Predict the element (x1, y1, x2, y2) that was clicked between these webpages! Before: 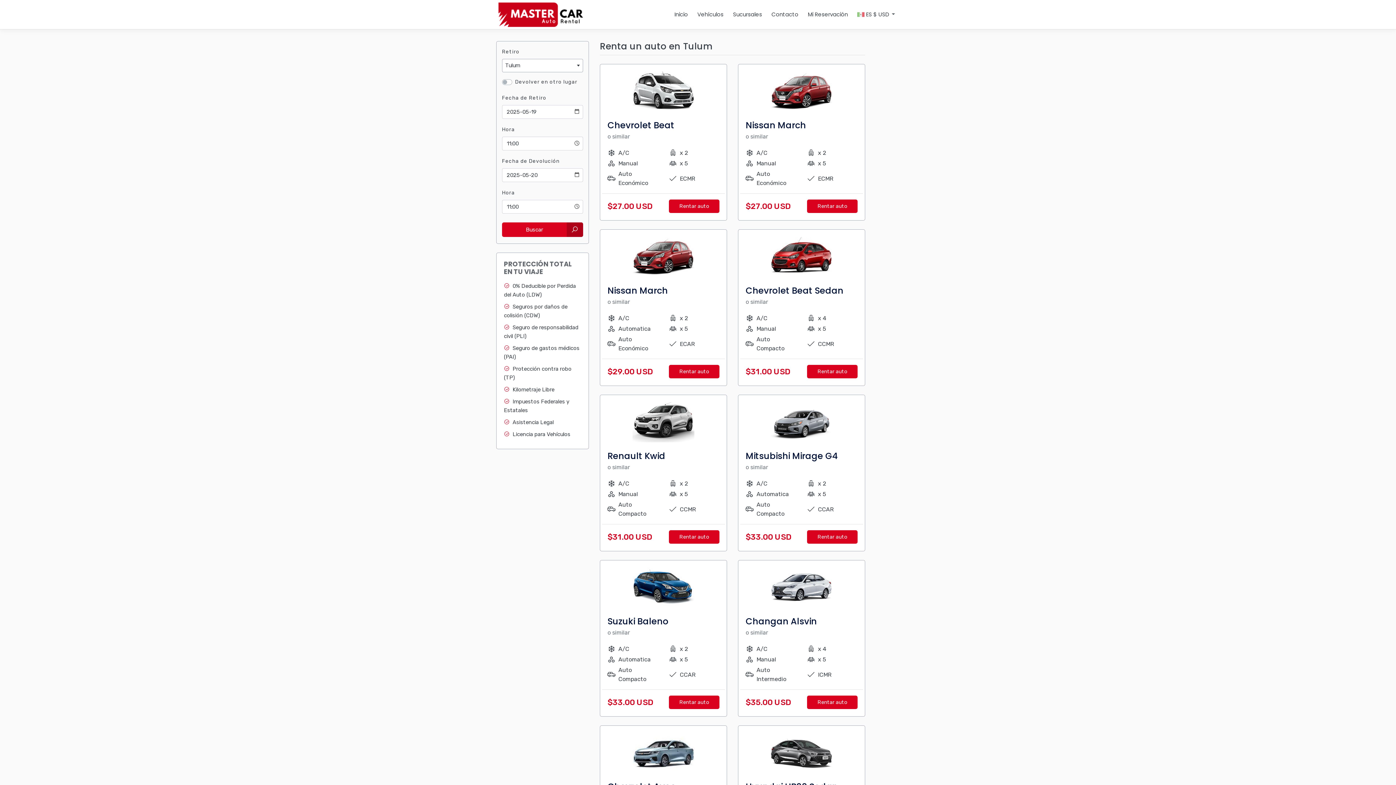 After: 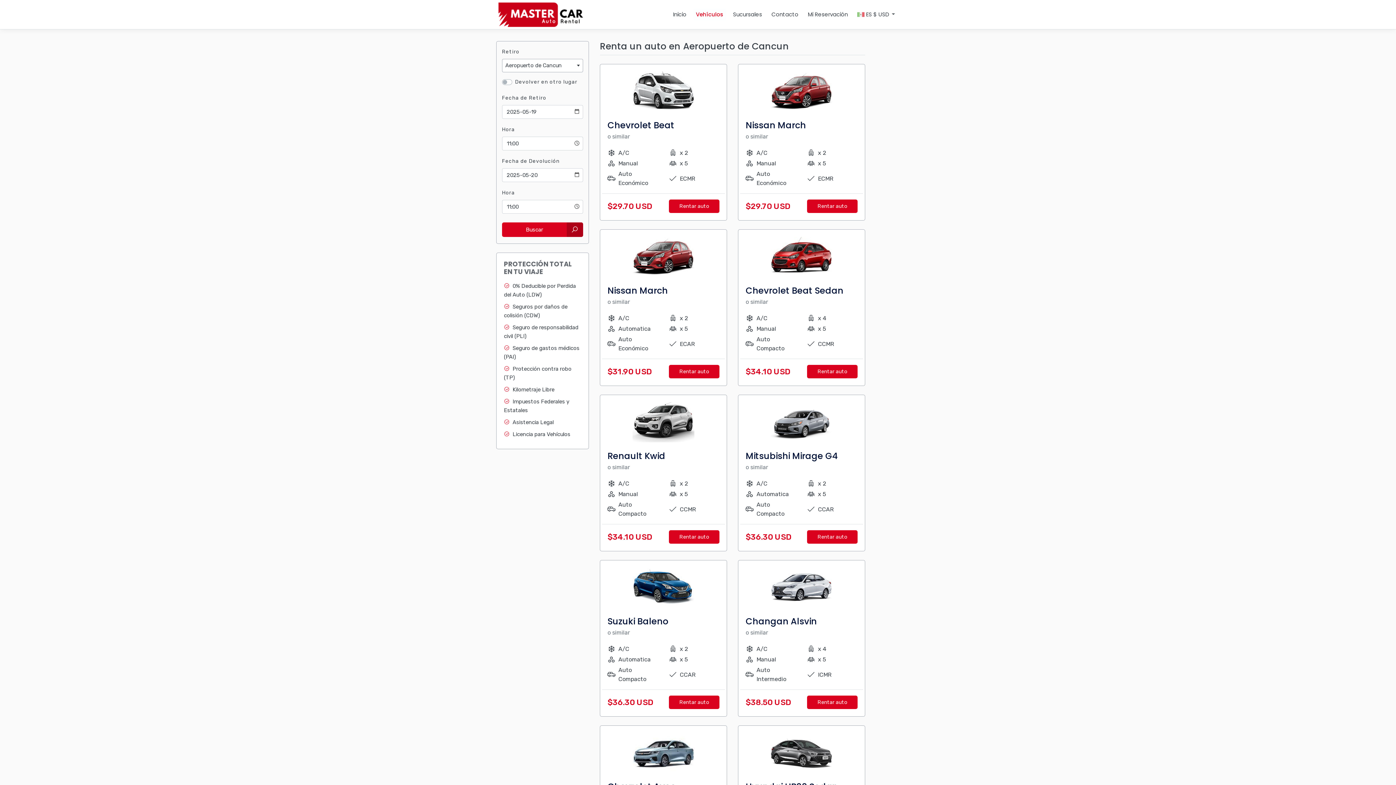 Action: label: Vehículos bbox: (694, 8, 726, 20)